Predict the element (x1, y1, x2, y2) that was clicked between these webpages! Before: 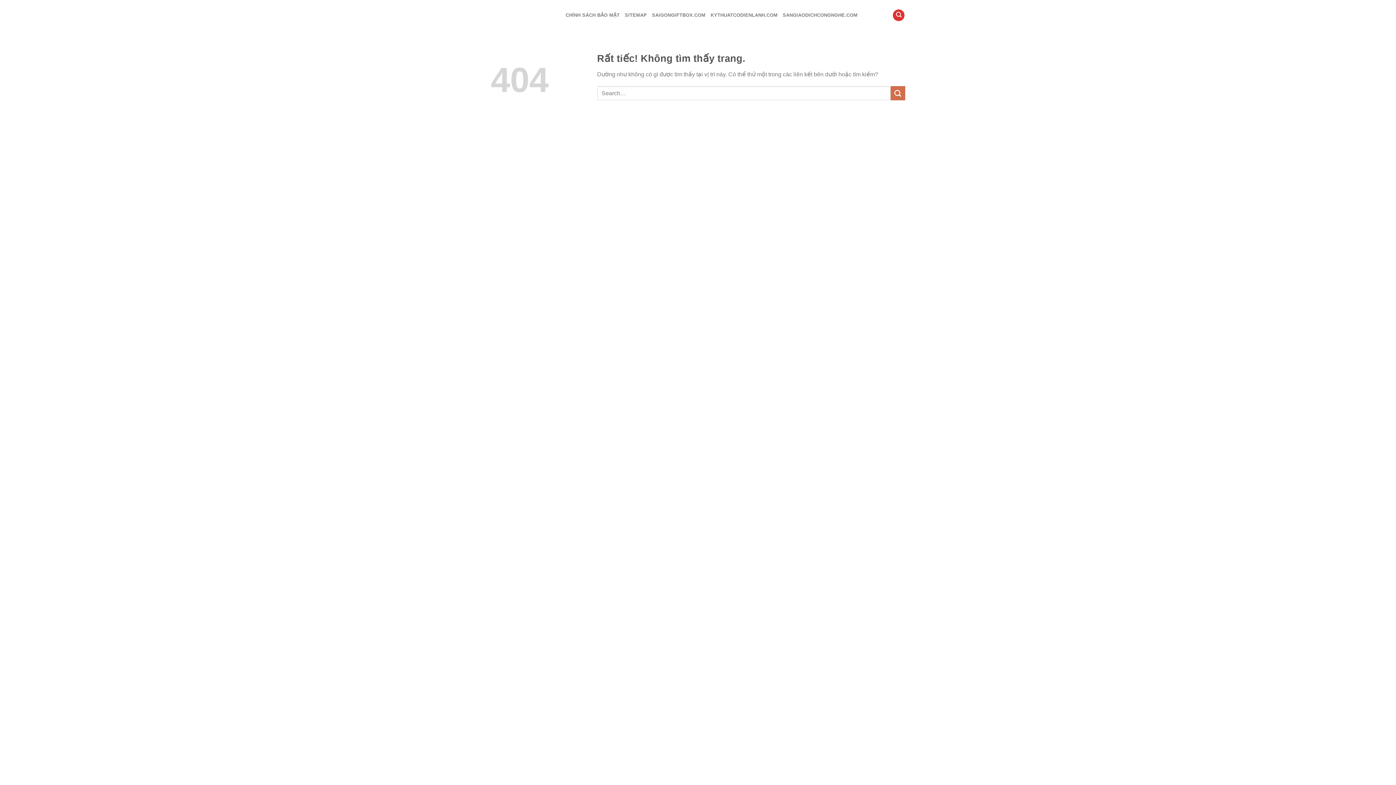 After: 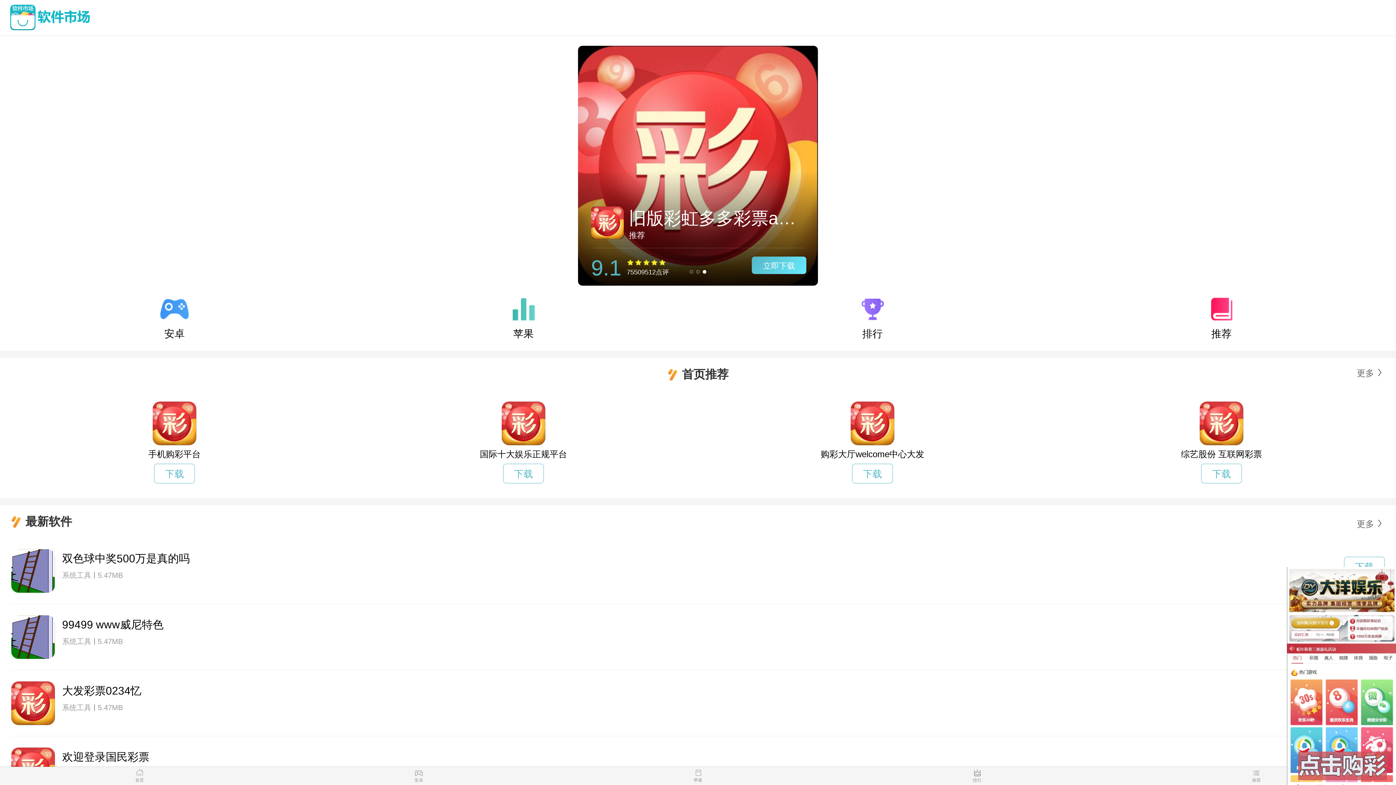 Action: bbox: (782, 7, 857, 22) label: SANGIAODICHCONGNGHE.COM